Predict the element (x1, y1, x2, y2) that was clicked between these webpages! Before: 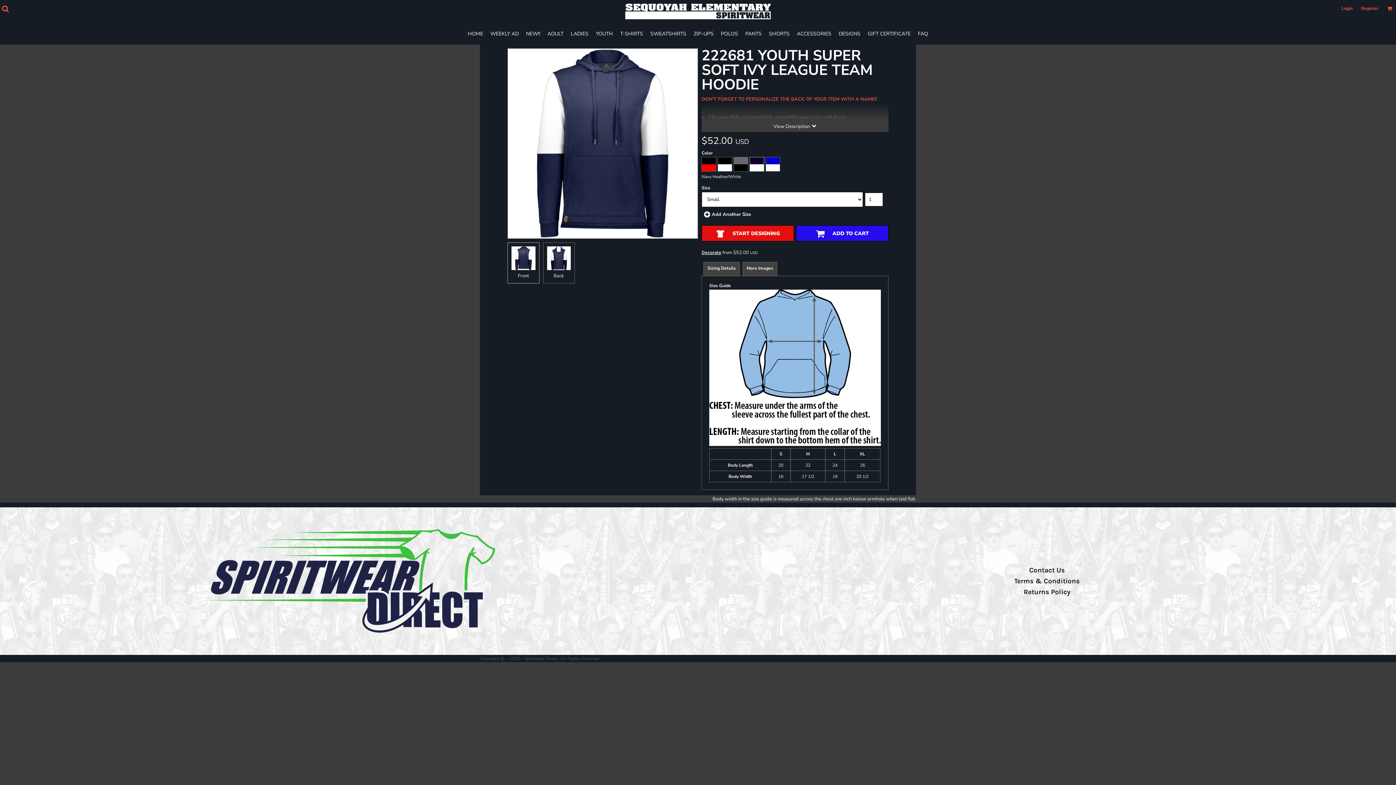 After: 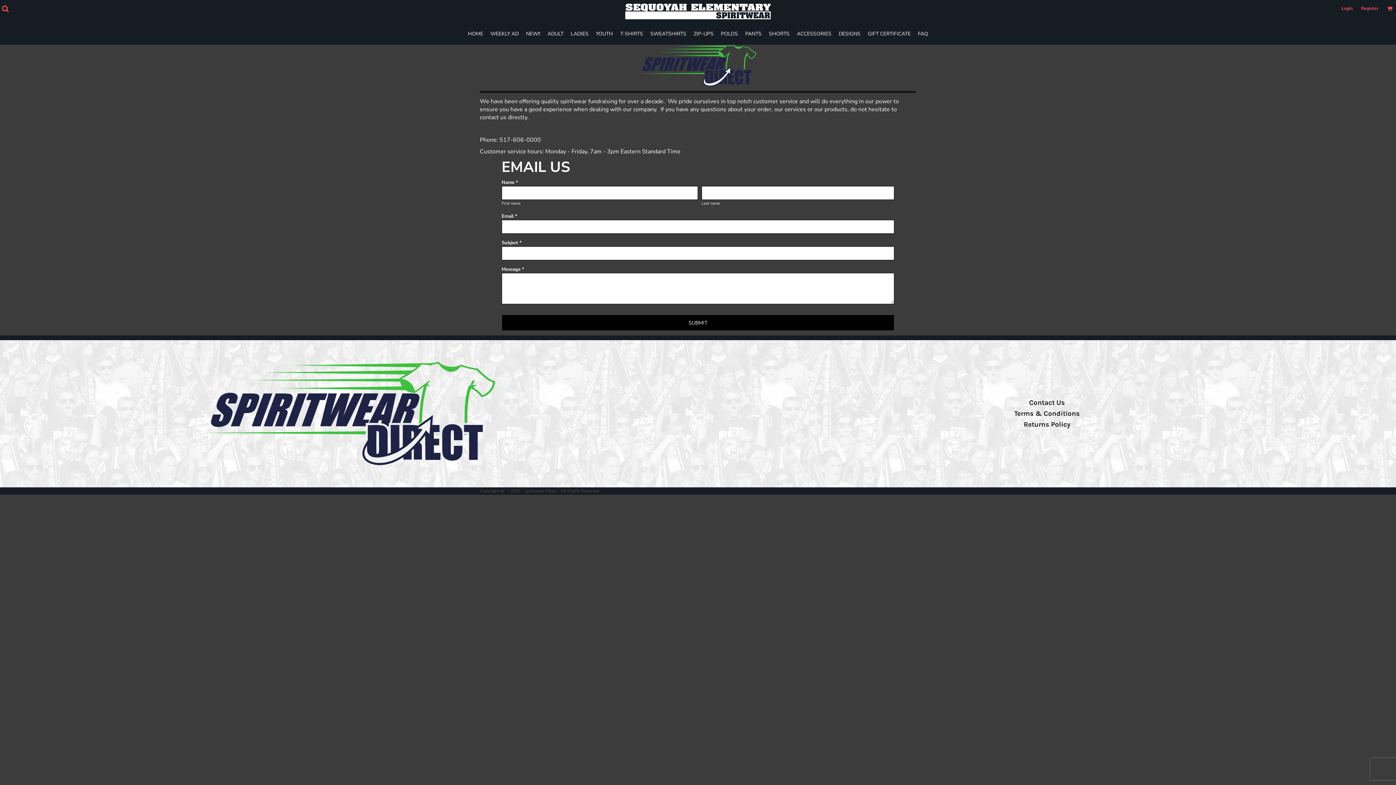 Action: label: Contact Us bbox: (1029, 566, 1065, 574)